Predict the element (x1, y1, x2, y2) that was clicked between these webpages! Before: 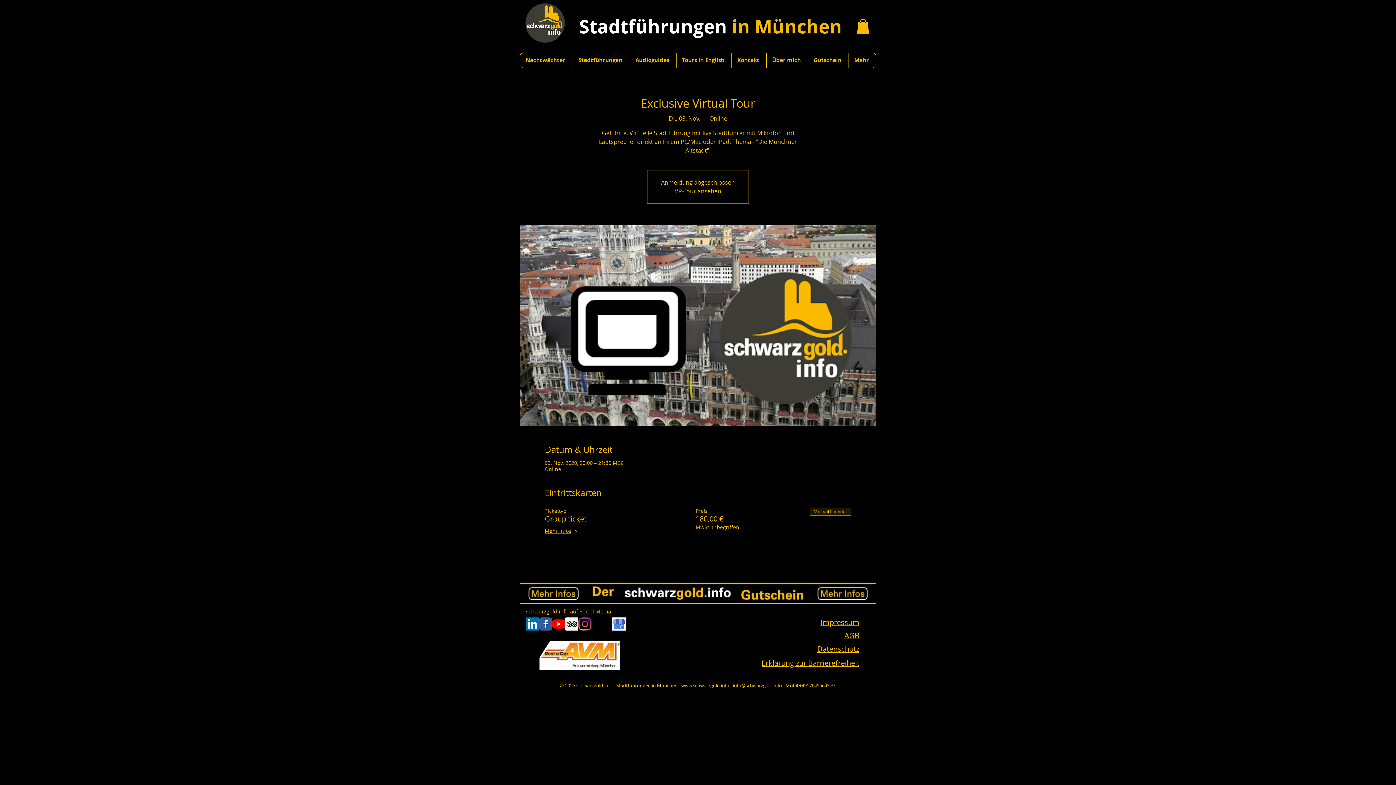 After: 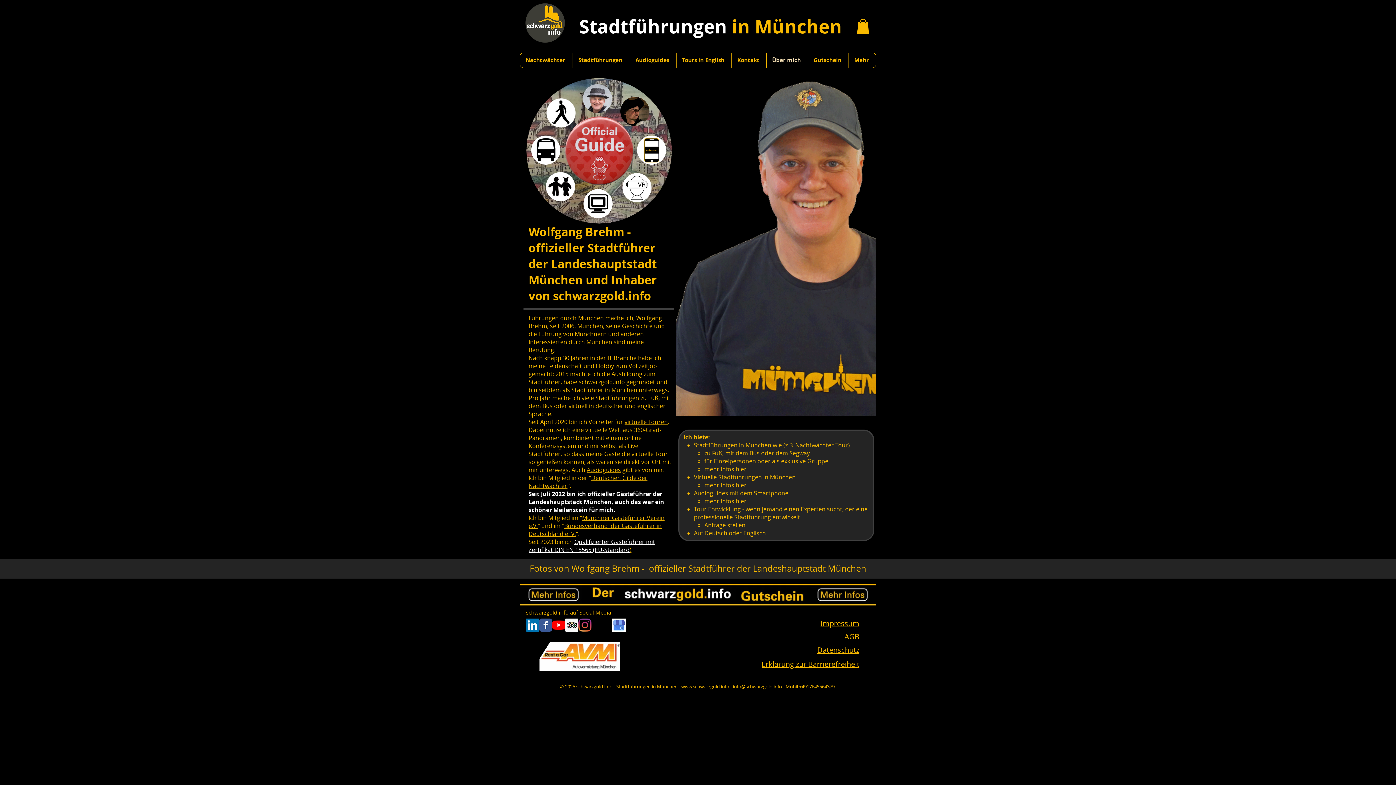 Action: label: Über mich bbox: (766, 53, 808, 67)